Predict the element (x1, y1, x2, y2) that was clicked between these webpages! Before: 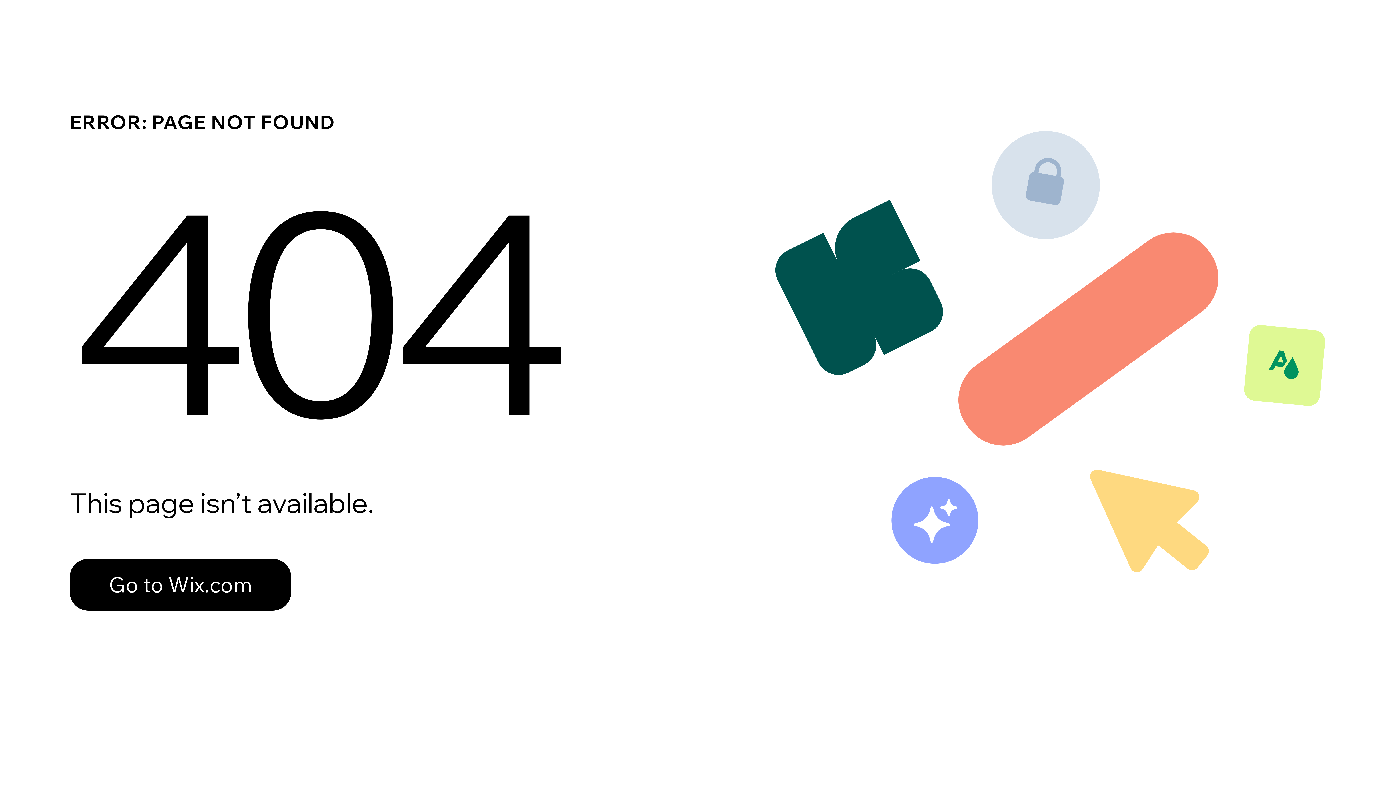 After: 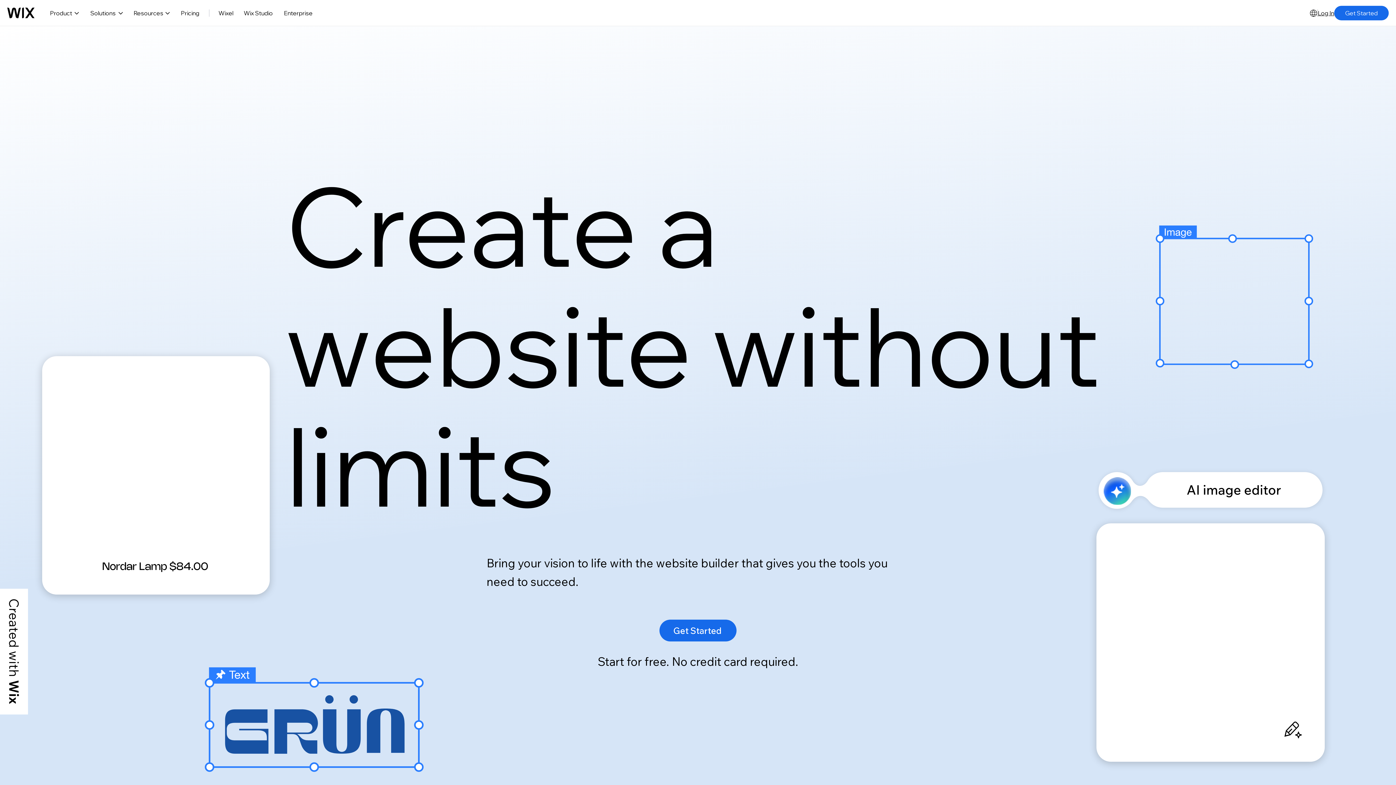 Action: label: Go to Wix.com bbox: (69, 559, 291, 610)